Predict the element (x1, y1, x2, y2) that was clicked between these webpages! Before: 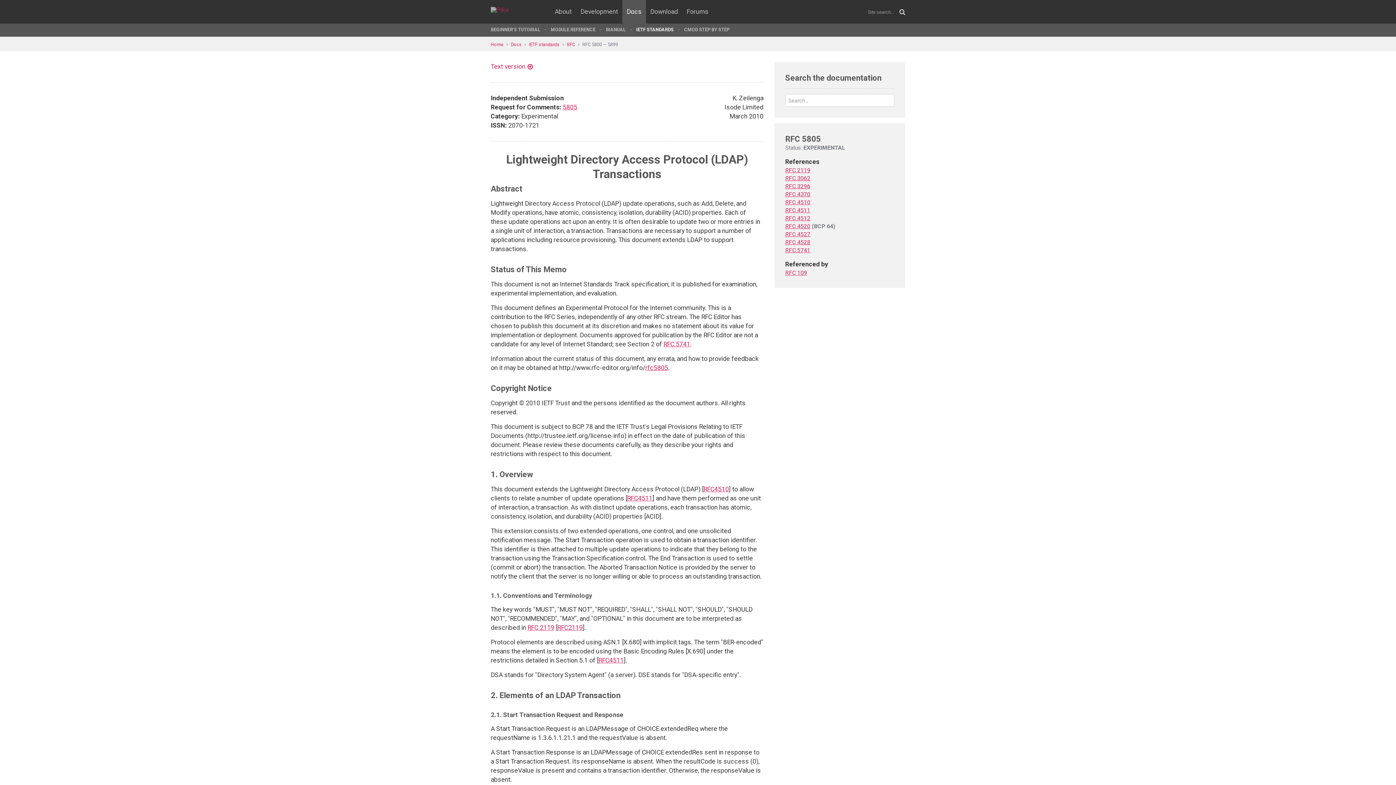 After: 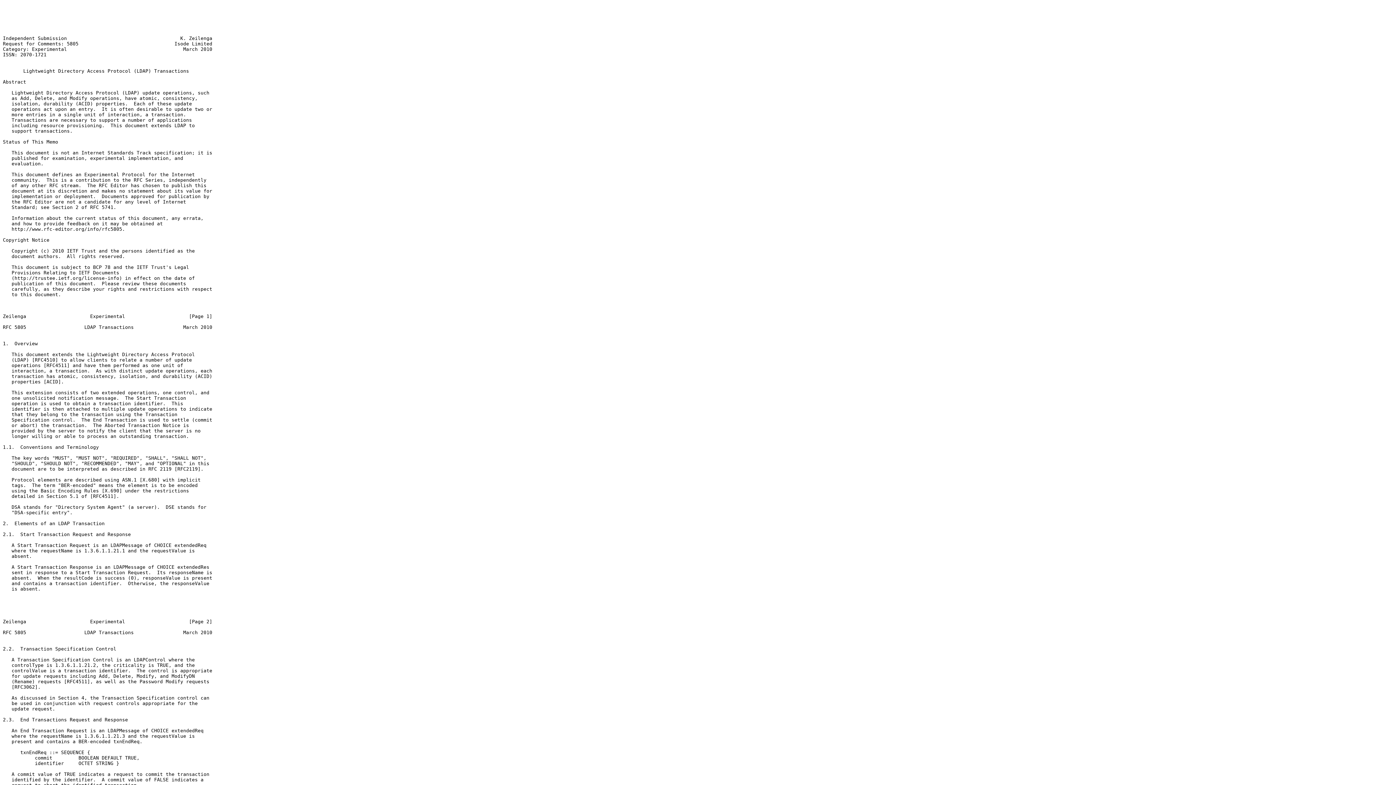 Action: label: Text version bbox: (490, 62, 533, 70)